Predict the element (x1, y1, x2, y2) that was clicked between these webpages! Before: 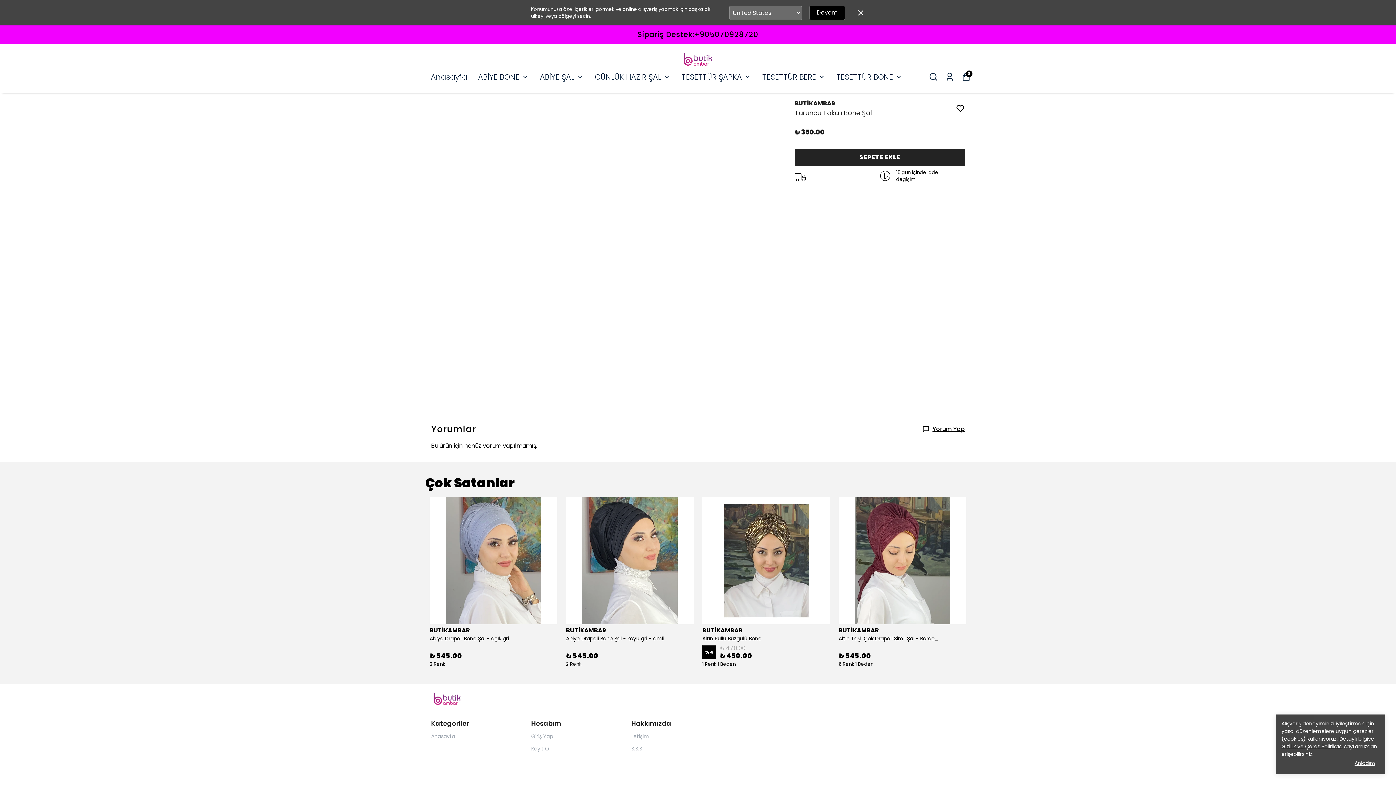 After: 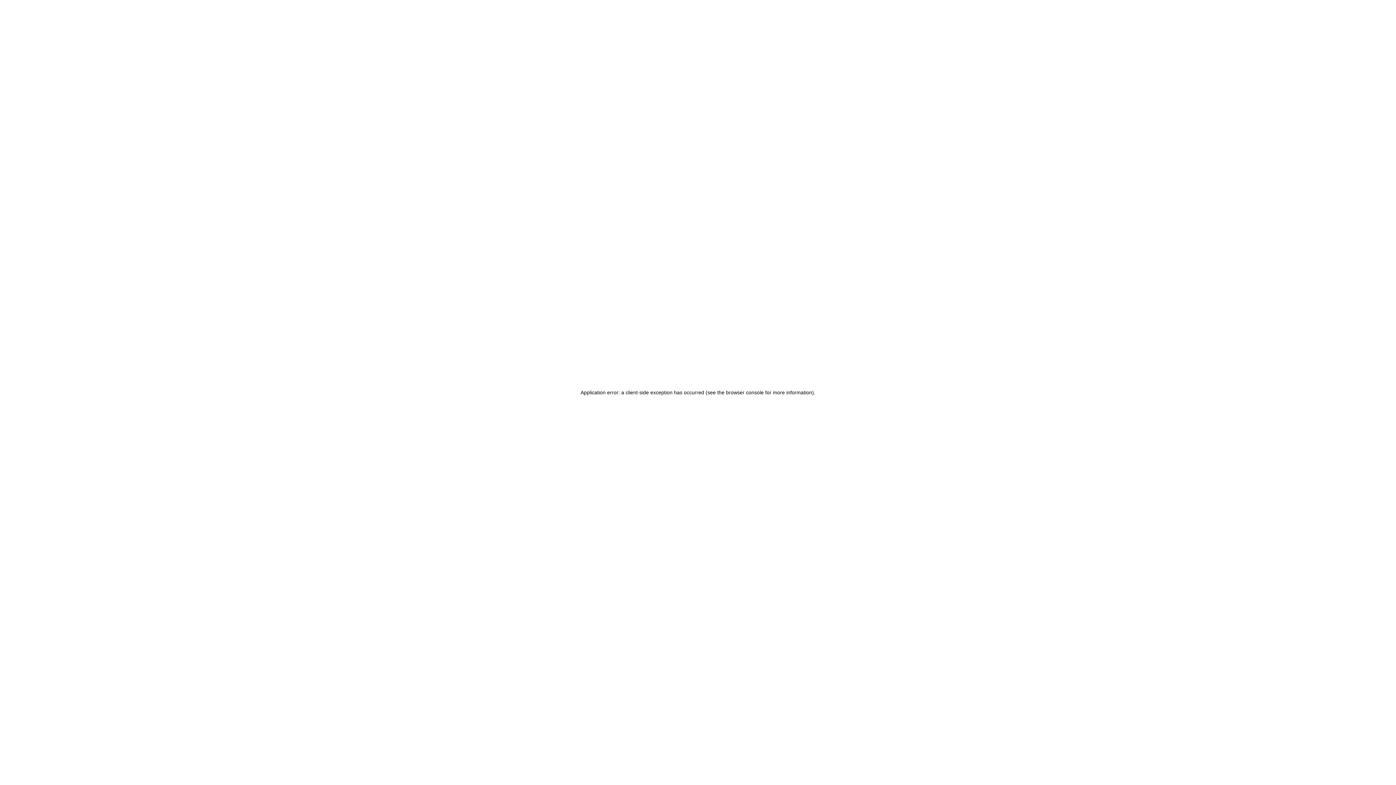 Action: bbox: (683, 50, 712, 67)